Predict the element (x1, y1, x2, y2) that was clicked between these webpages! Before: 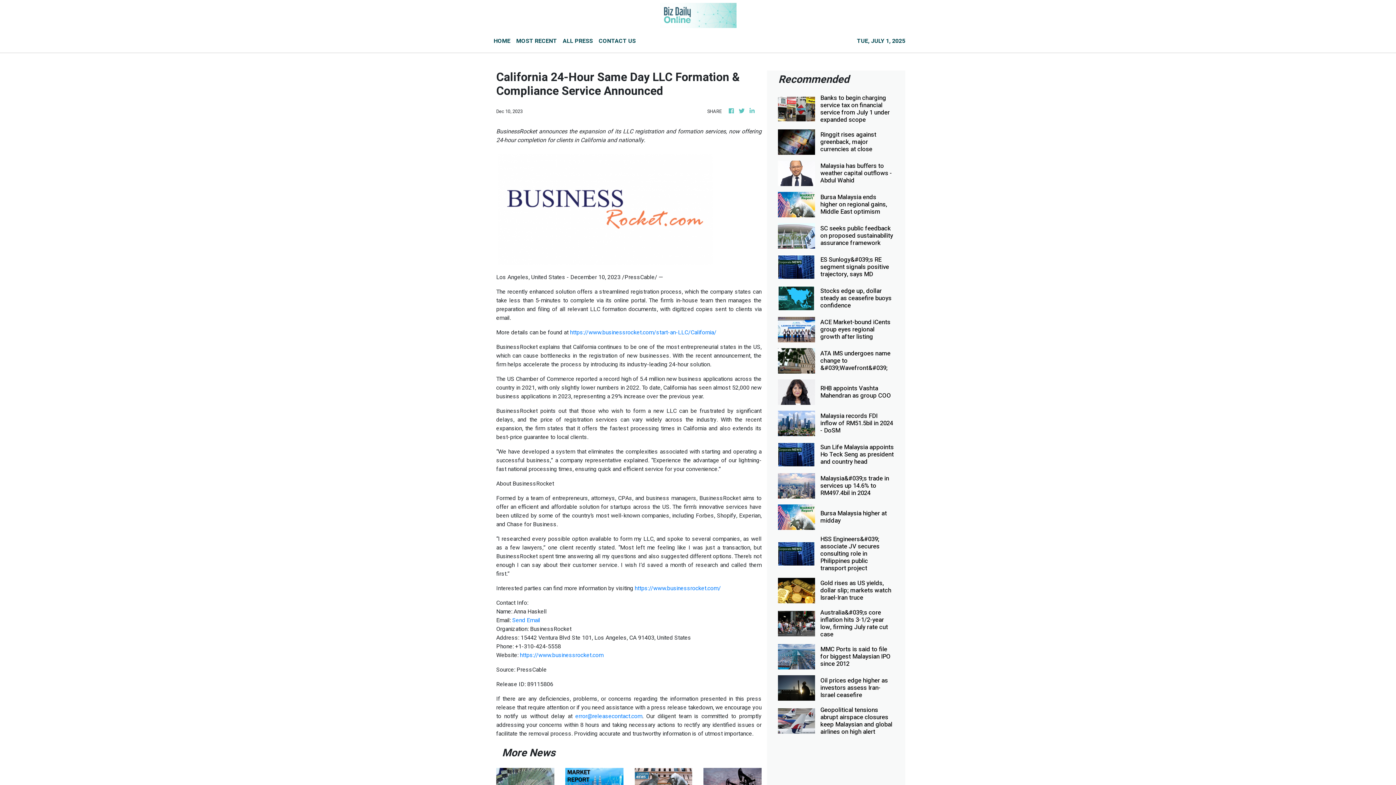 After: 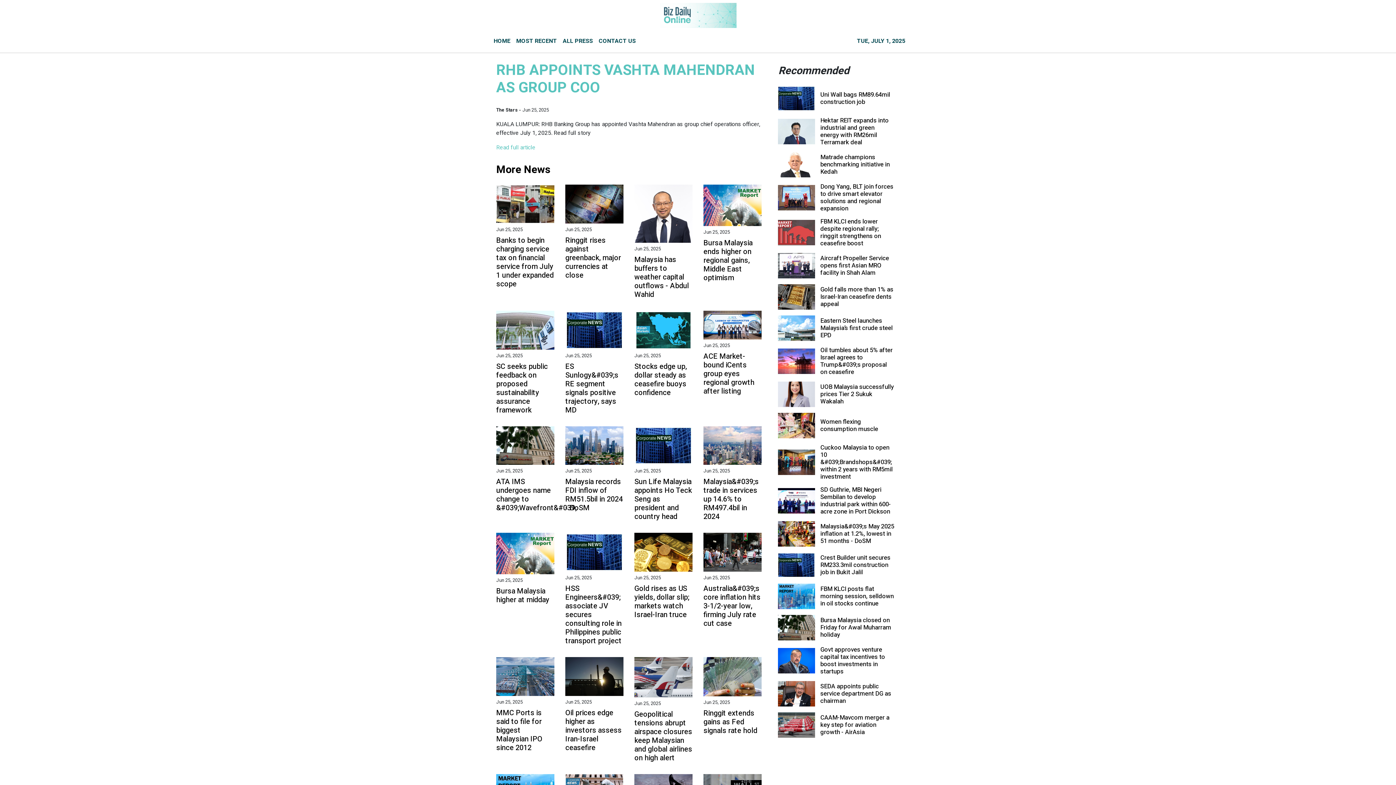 Action: bbox: (820, 385, 894, 399) label: RHB appoints Vashta Mahendran as group COO